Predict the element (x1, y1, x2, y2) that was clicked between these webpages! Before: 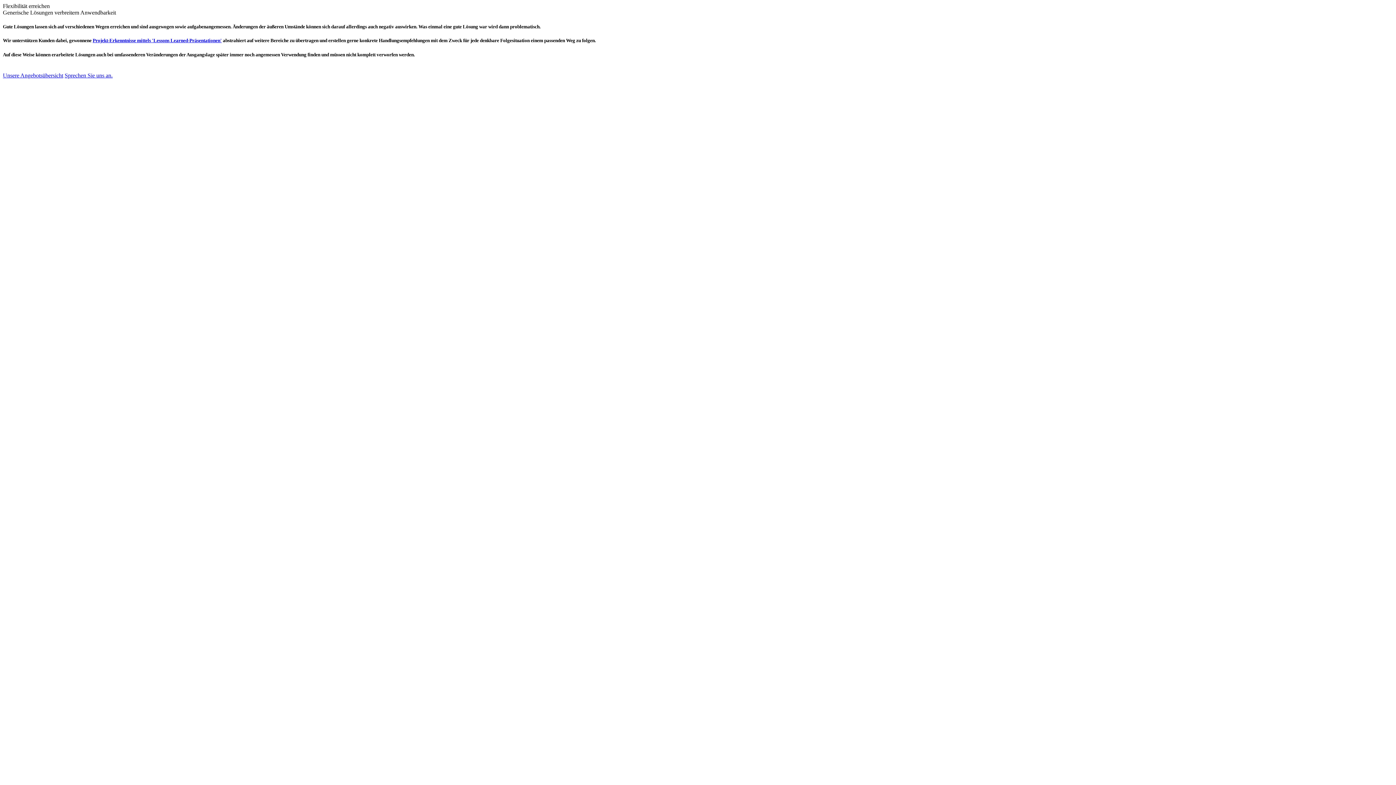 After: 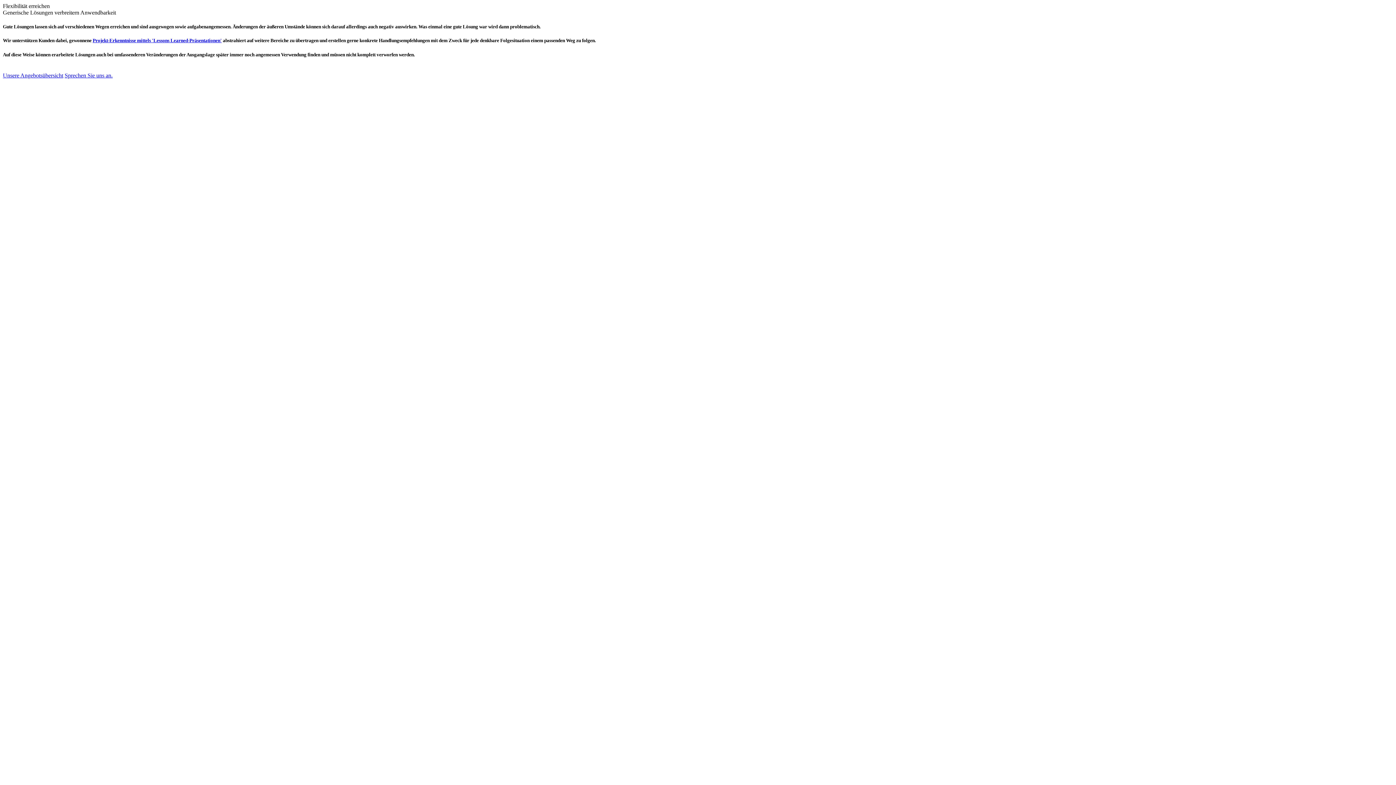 Action: bbox: (2, 72, 63, 78) label: Unsere Angebotsübersicht